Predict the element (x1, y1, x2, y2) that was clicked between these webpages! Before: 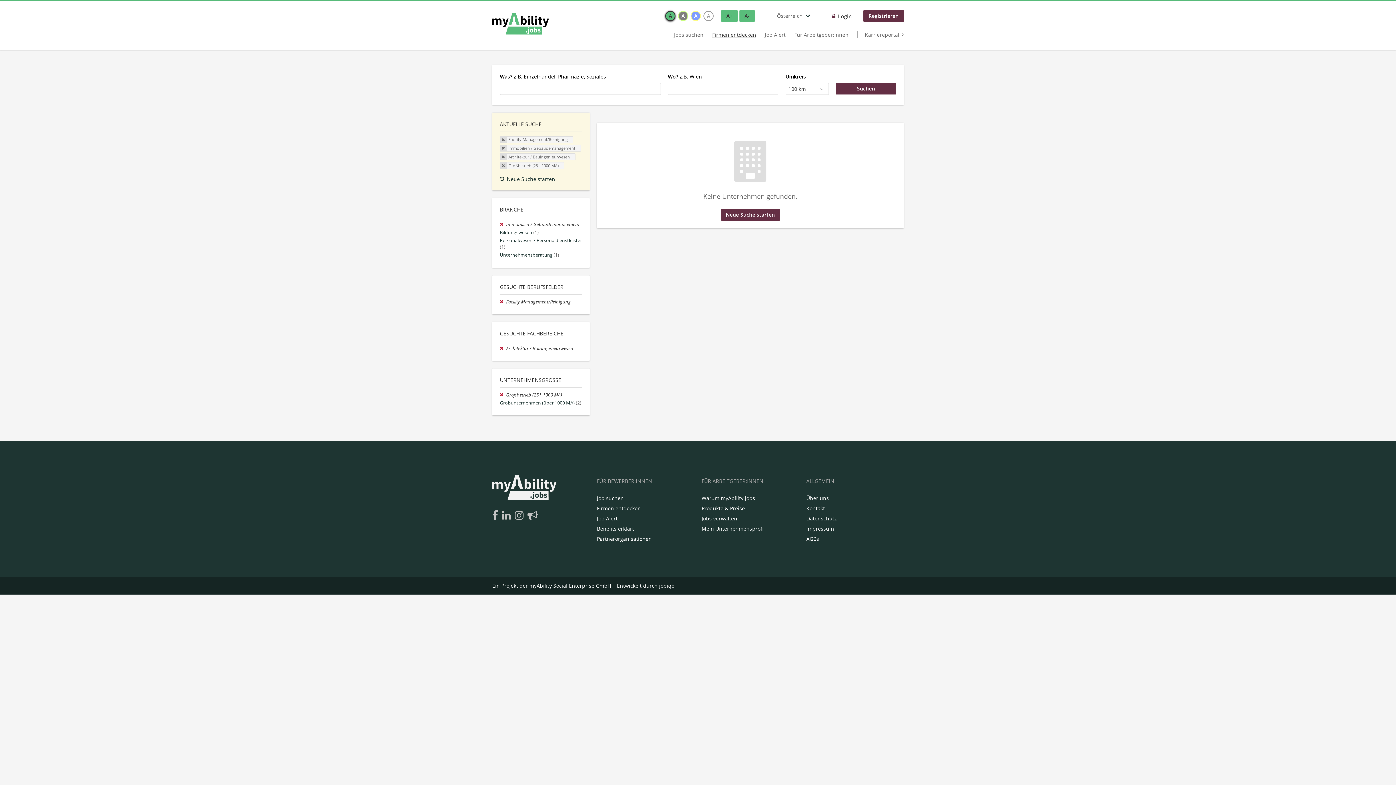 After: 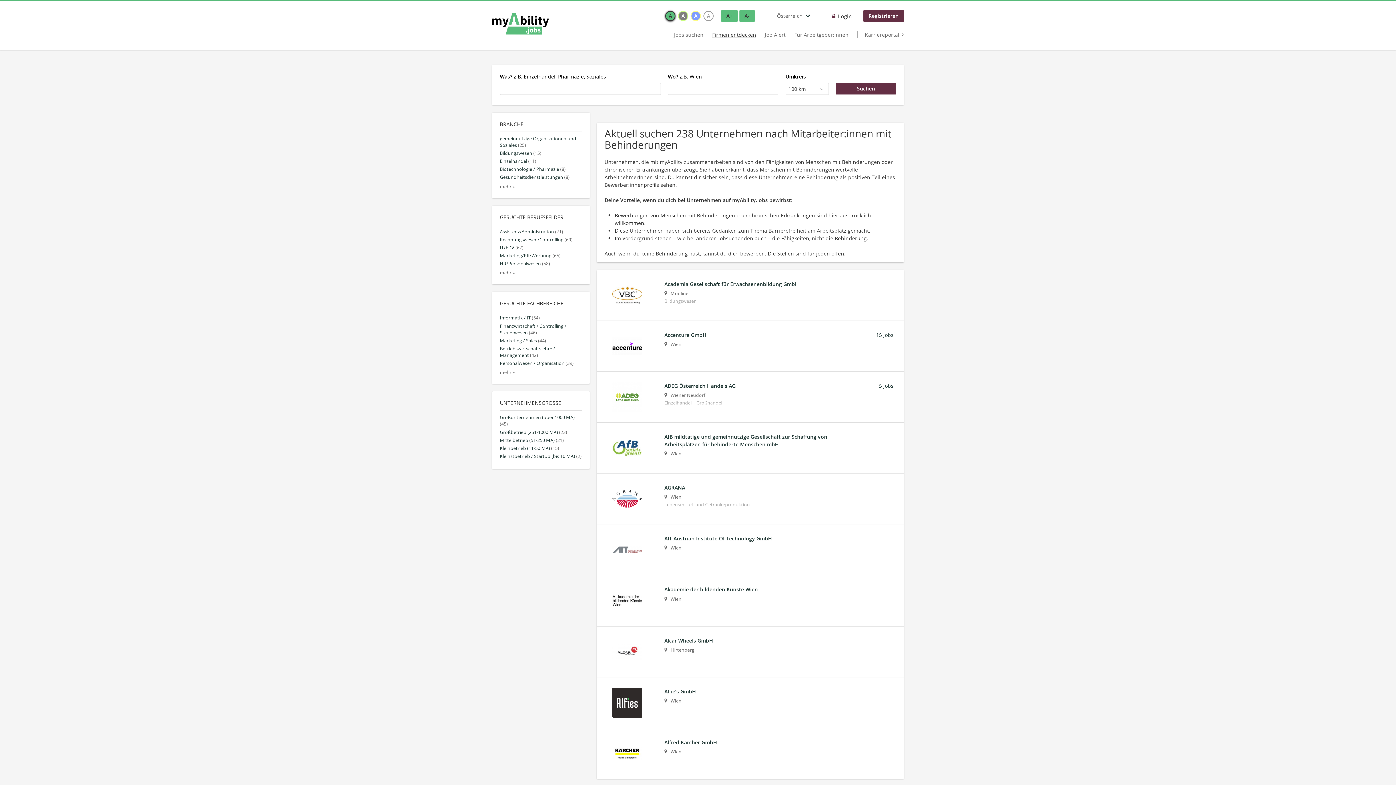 Action: bbox: (597, 505, 641, 511) label: Firmen entdecken